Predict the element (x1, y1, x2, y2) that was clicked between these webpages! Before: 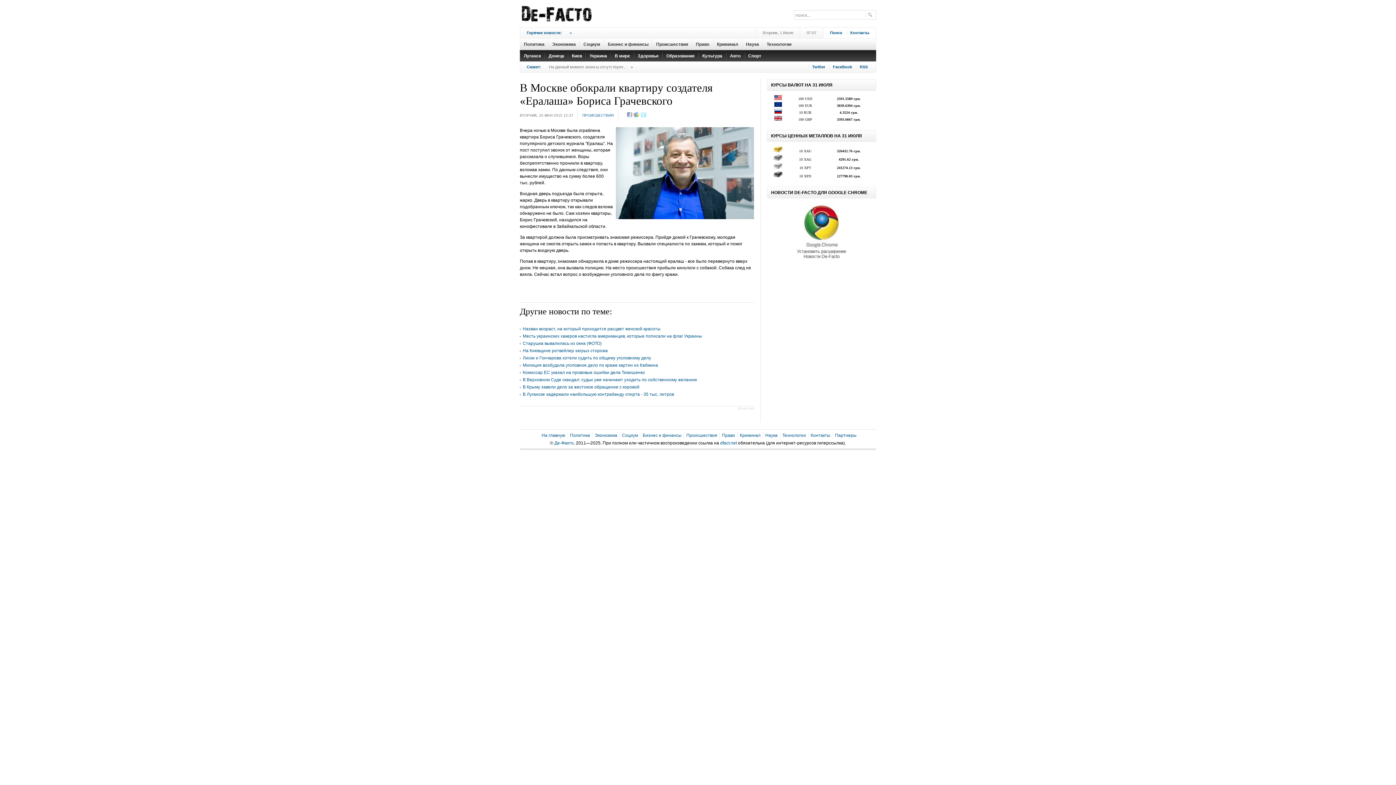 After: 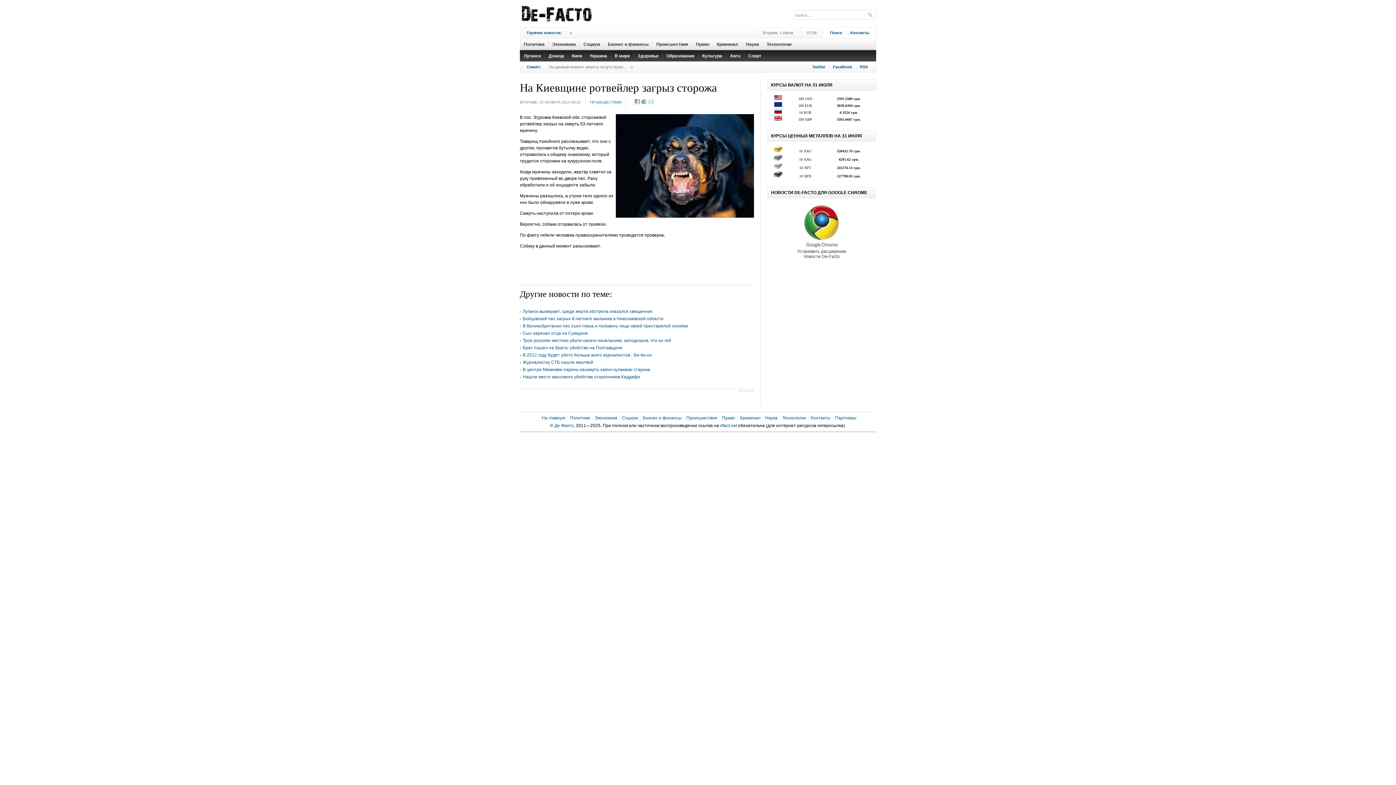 Action: bbox: (522, 348, 608, 353) label: На Киевщине ротвейлер загрыз сторожа